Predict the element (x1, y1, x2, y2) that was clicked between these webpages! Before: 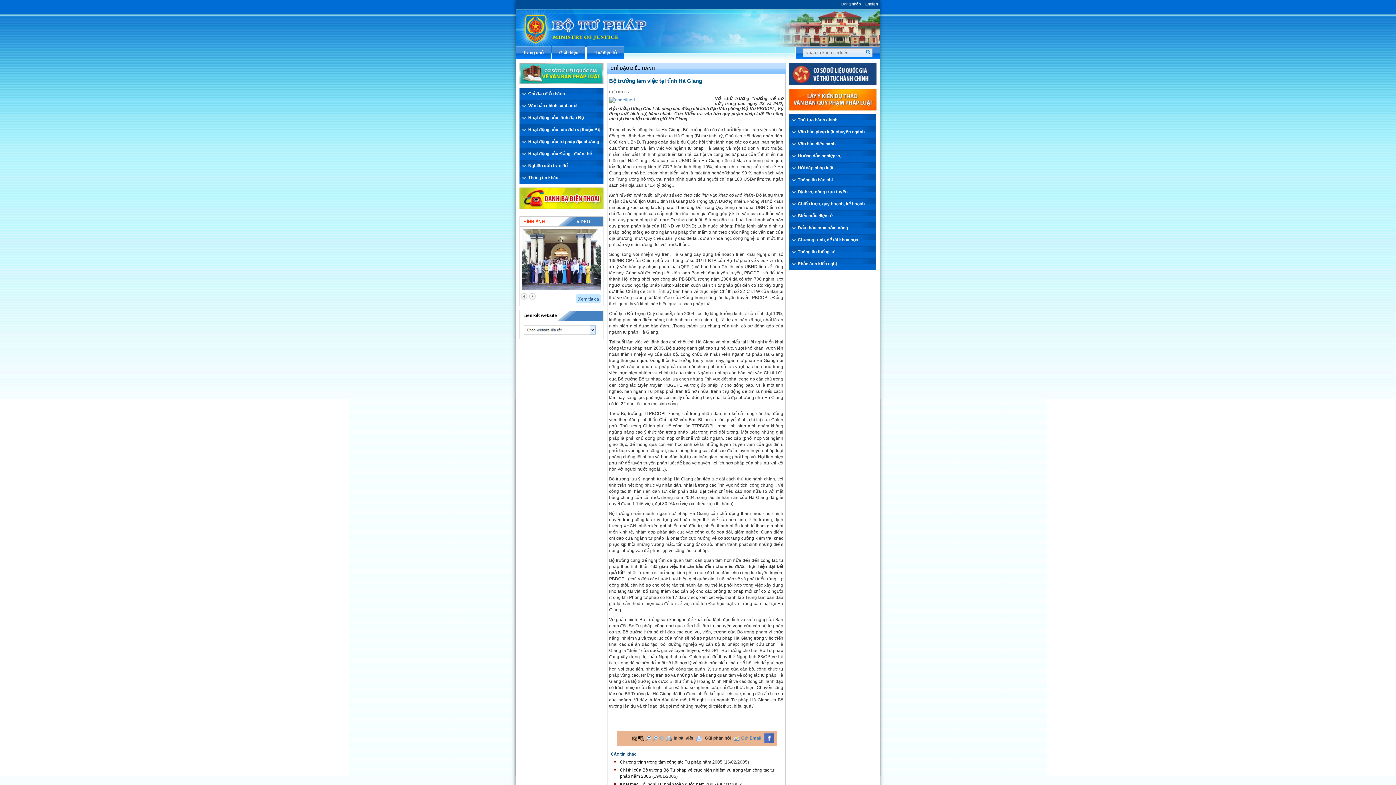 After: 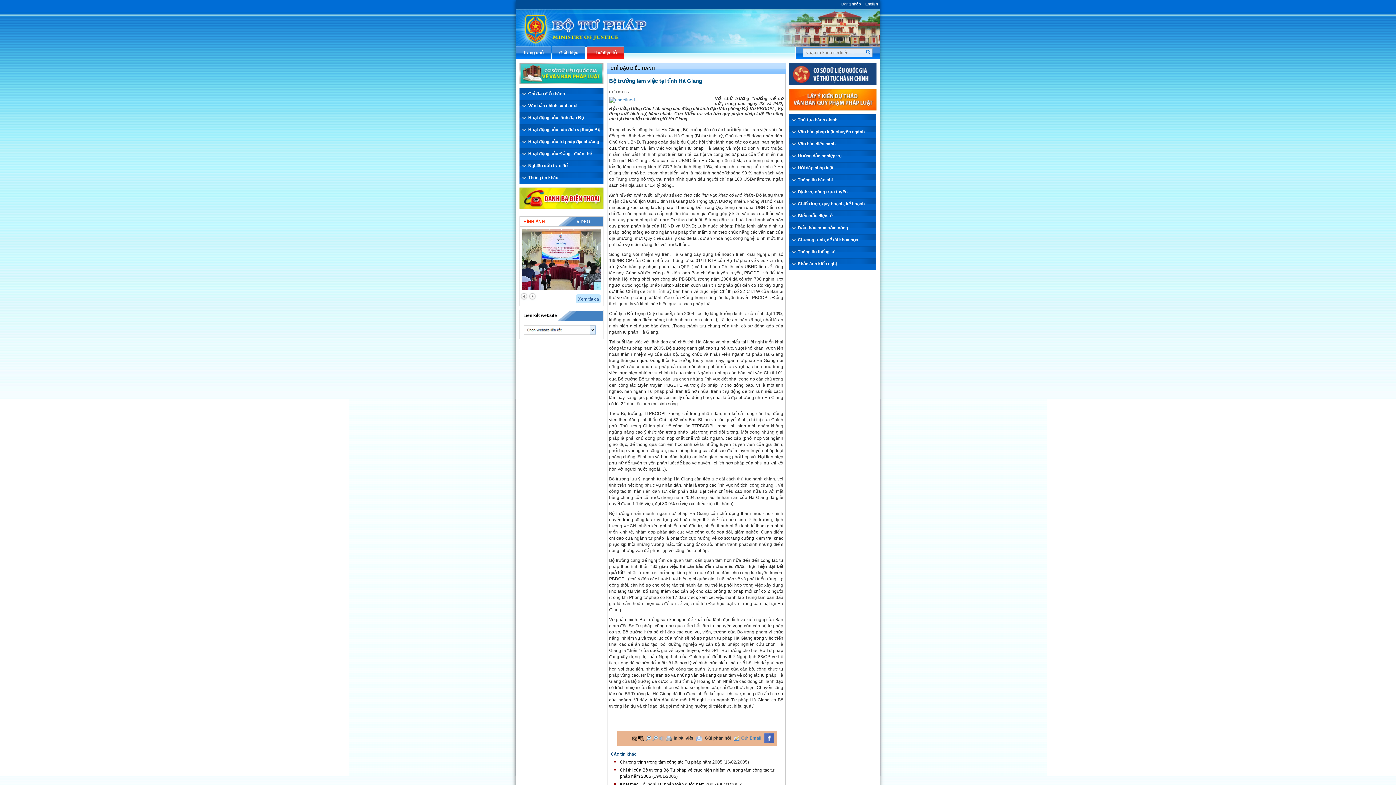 Action: label: Thư điện tử bbox: (593, 50, 617, 55)